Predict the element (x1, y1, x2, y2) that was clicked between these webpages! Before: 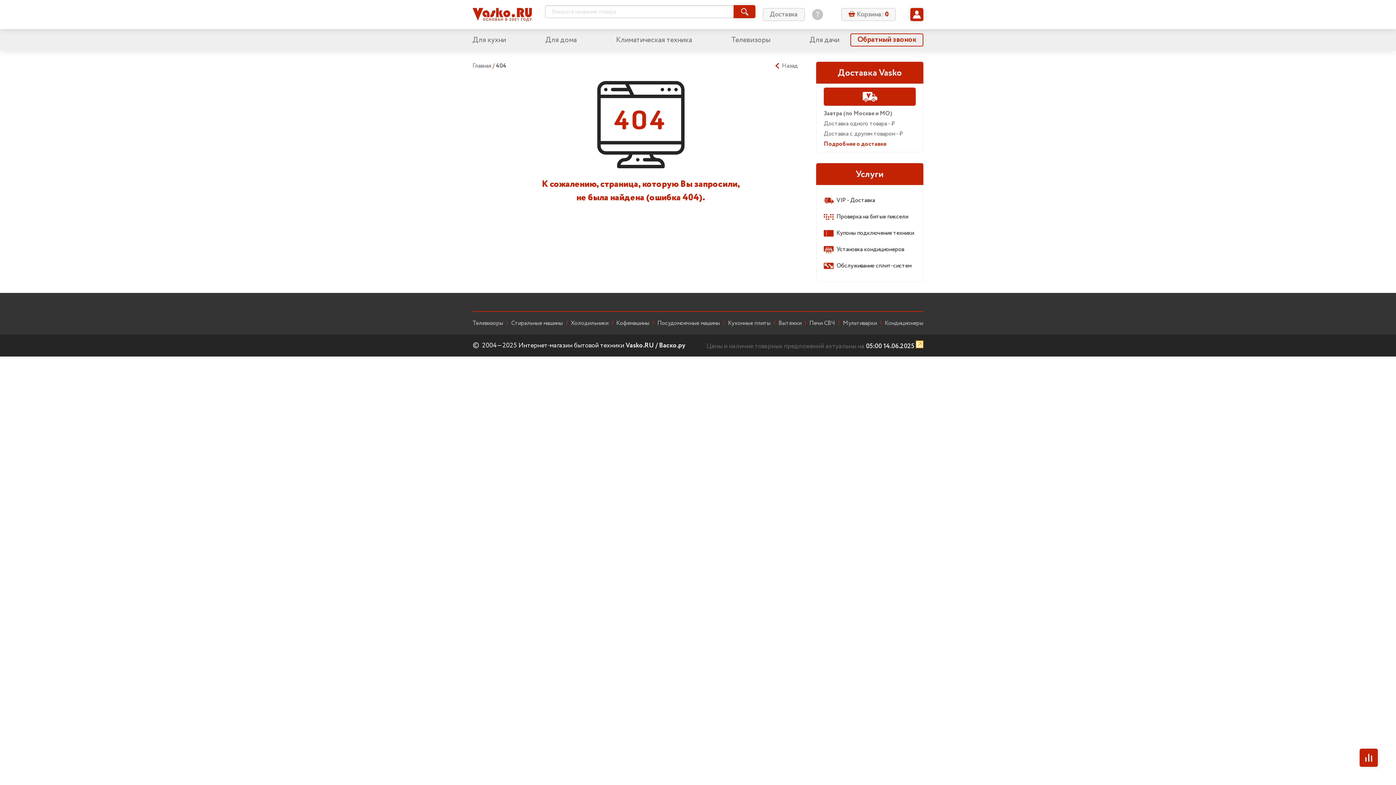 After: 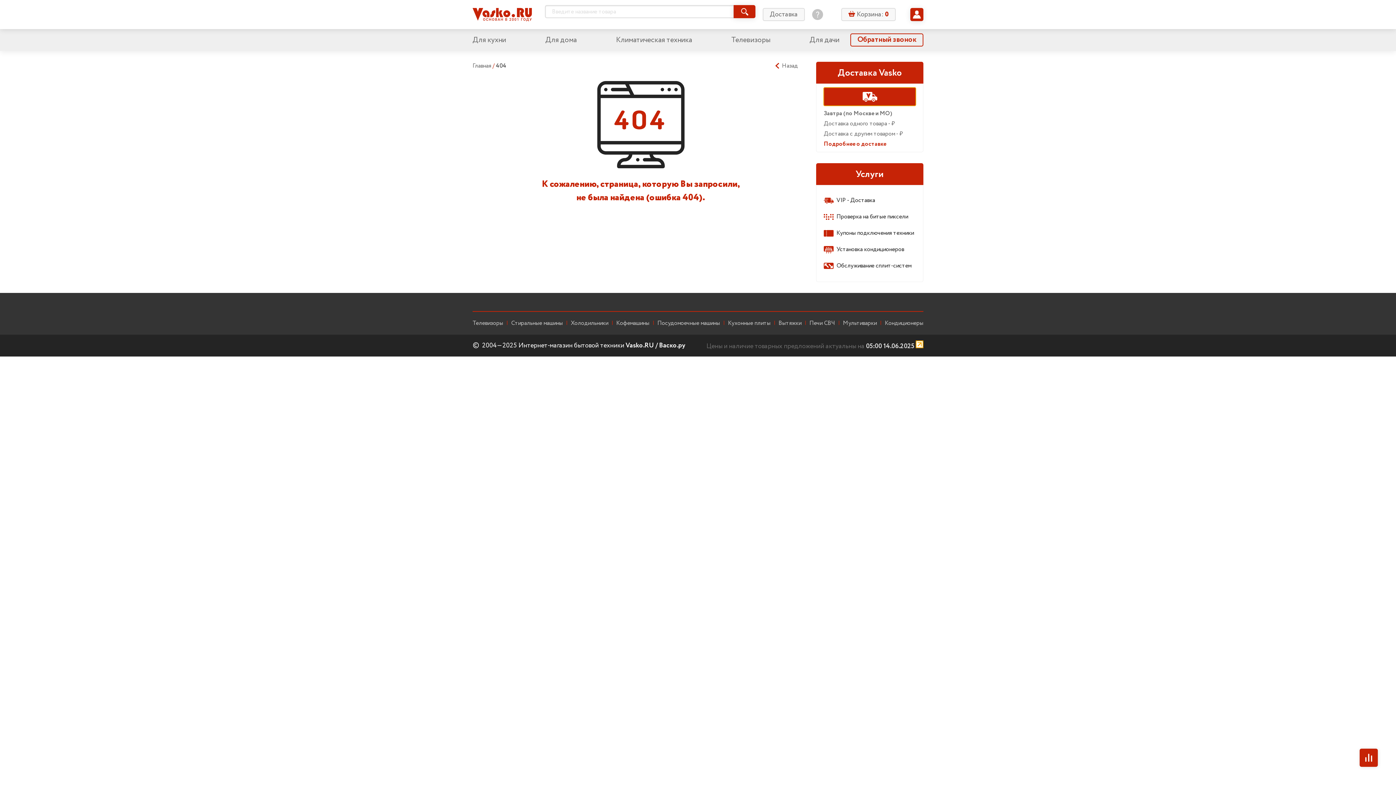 Action: bbox: (824, 87, 916, 105)